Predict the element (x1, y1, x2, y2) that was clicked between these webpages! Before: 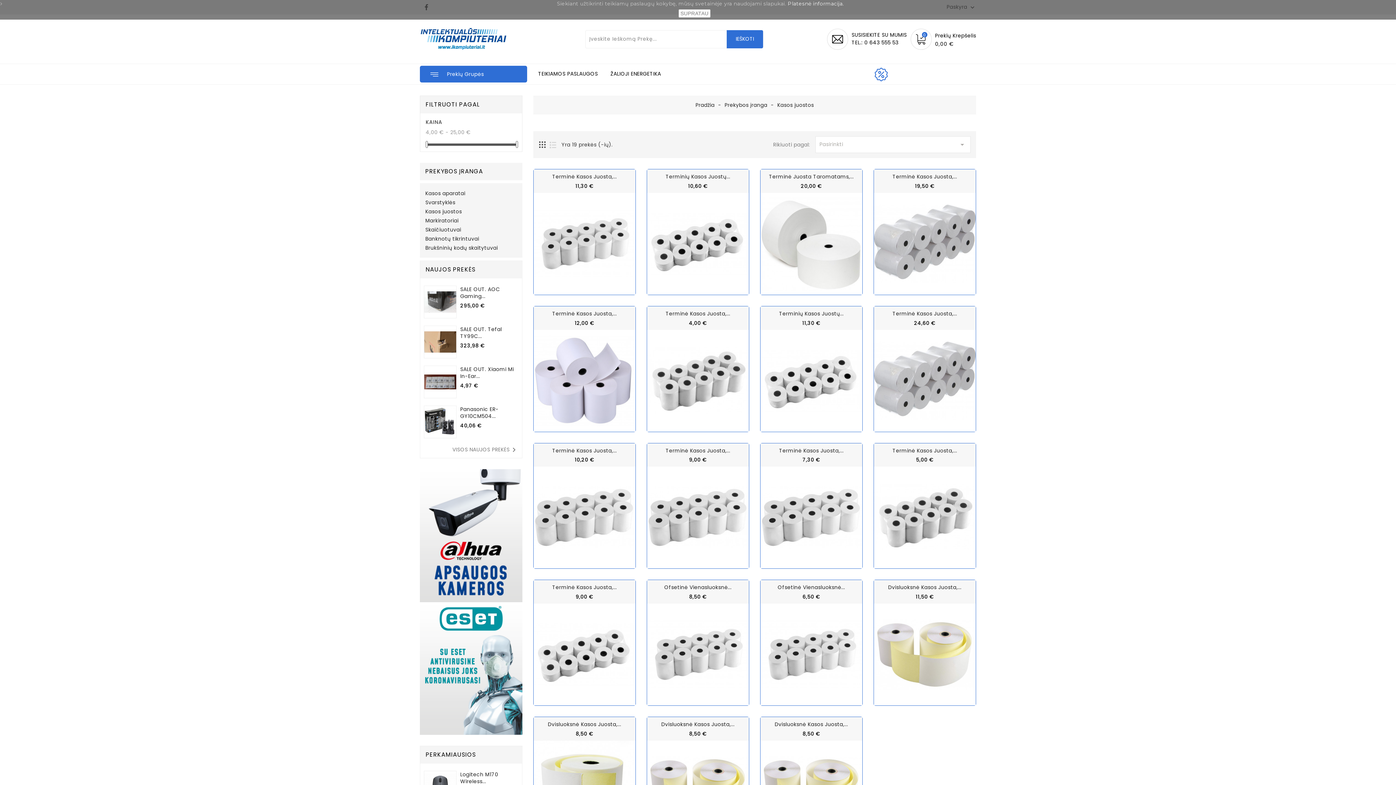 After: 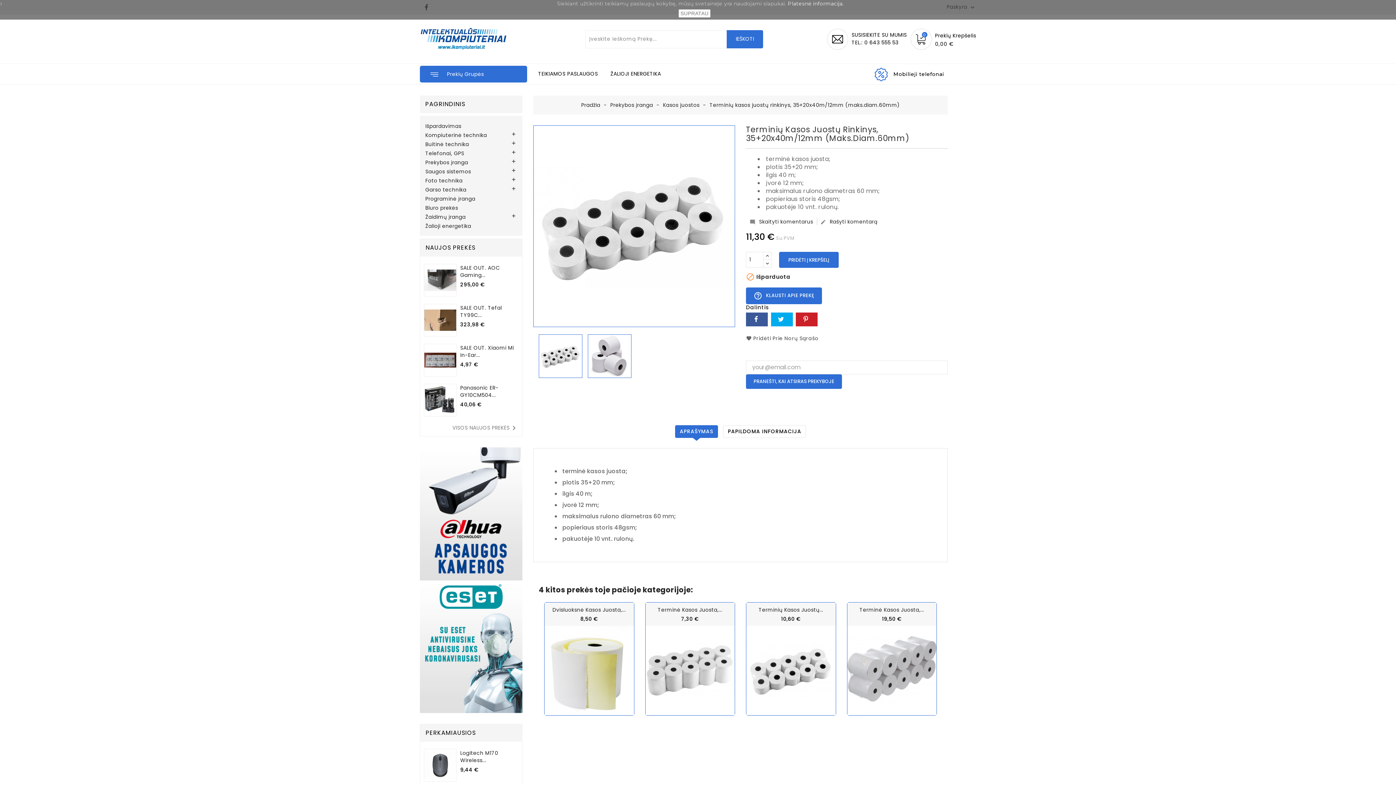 Action: bbox: (760, 330, 862, 431)